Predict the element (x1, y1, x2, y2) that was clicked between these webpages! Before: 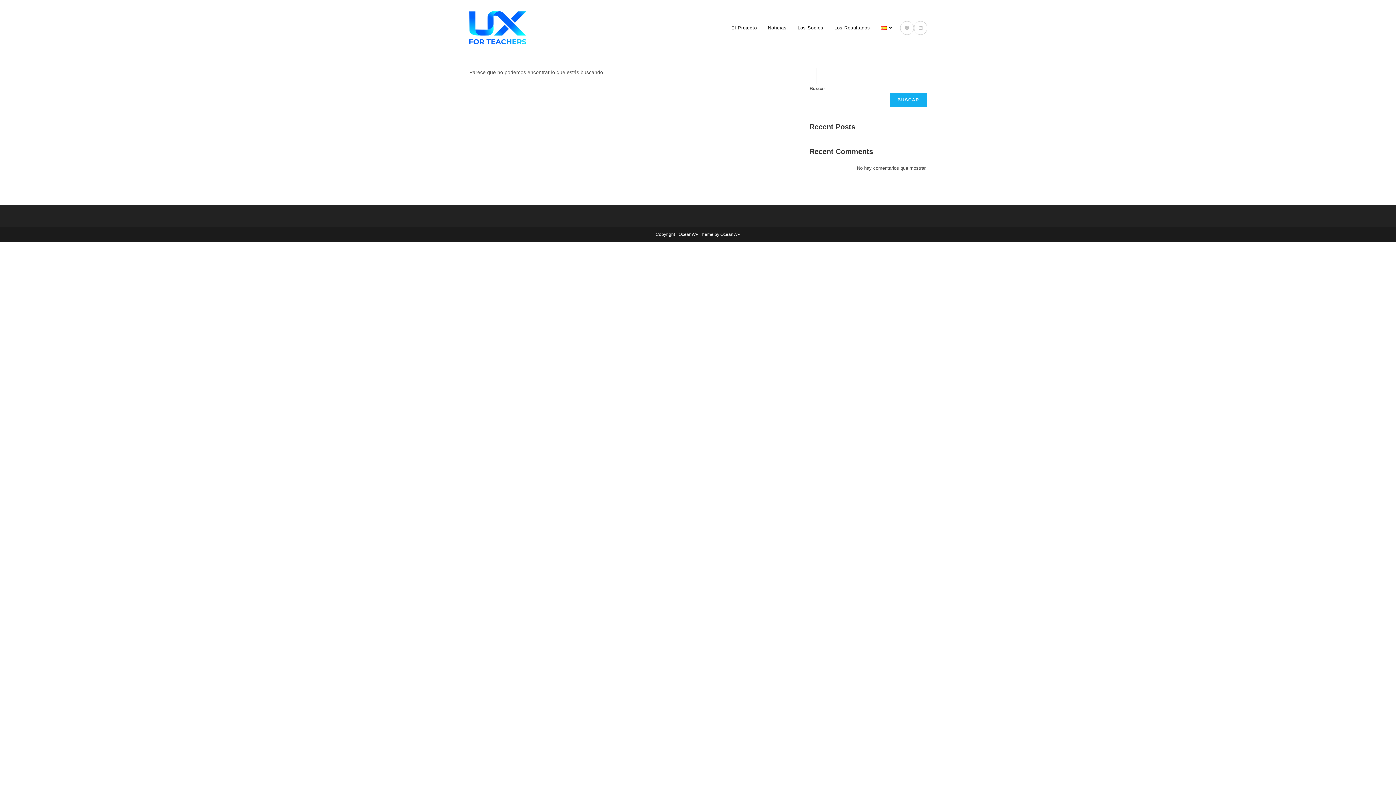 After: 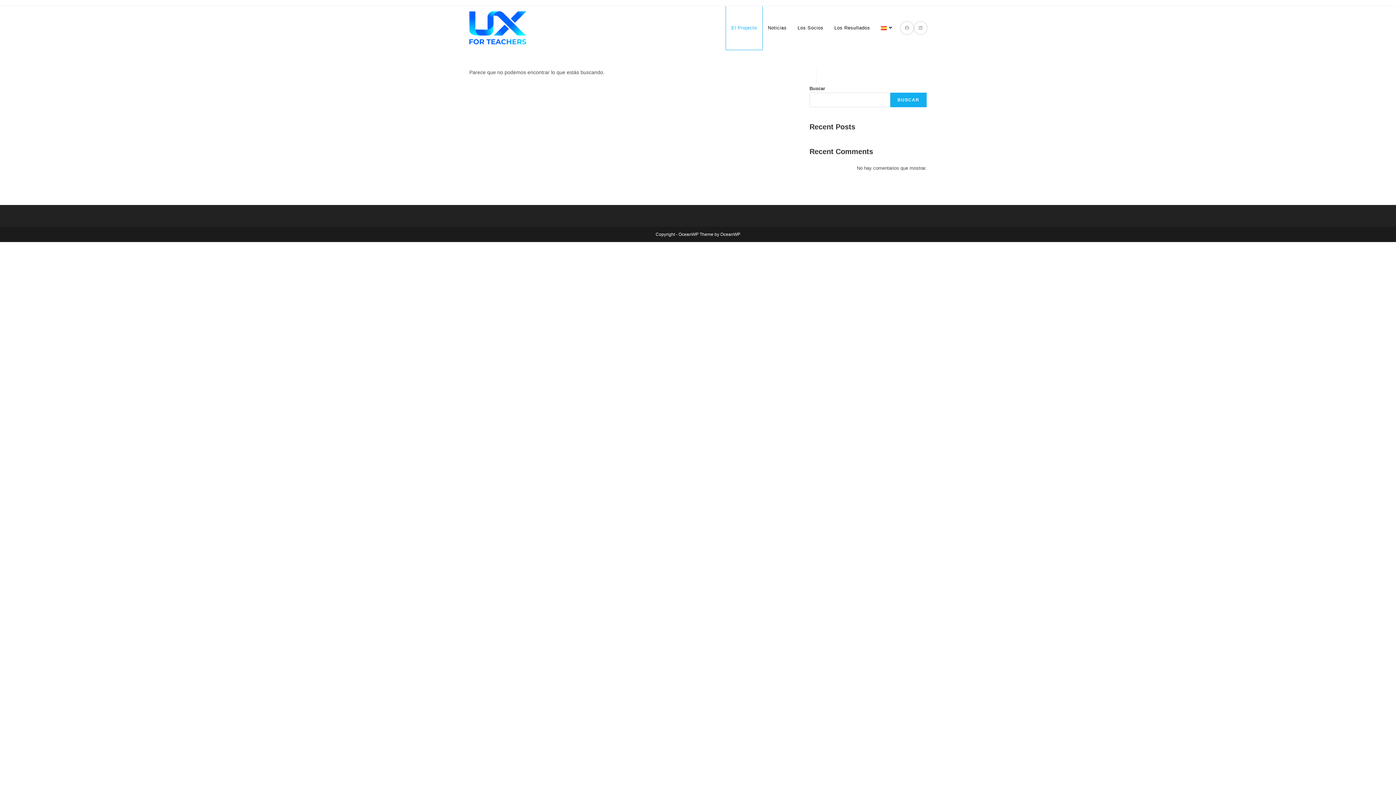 Action: bbox: (726, 6, 762, 49) label: El Projecto